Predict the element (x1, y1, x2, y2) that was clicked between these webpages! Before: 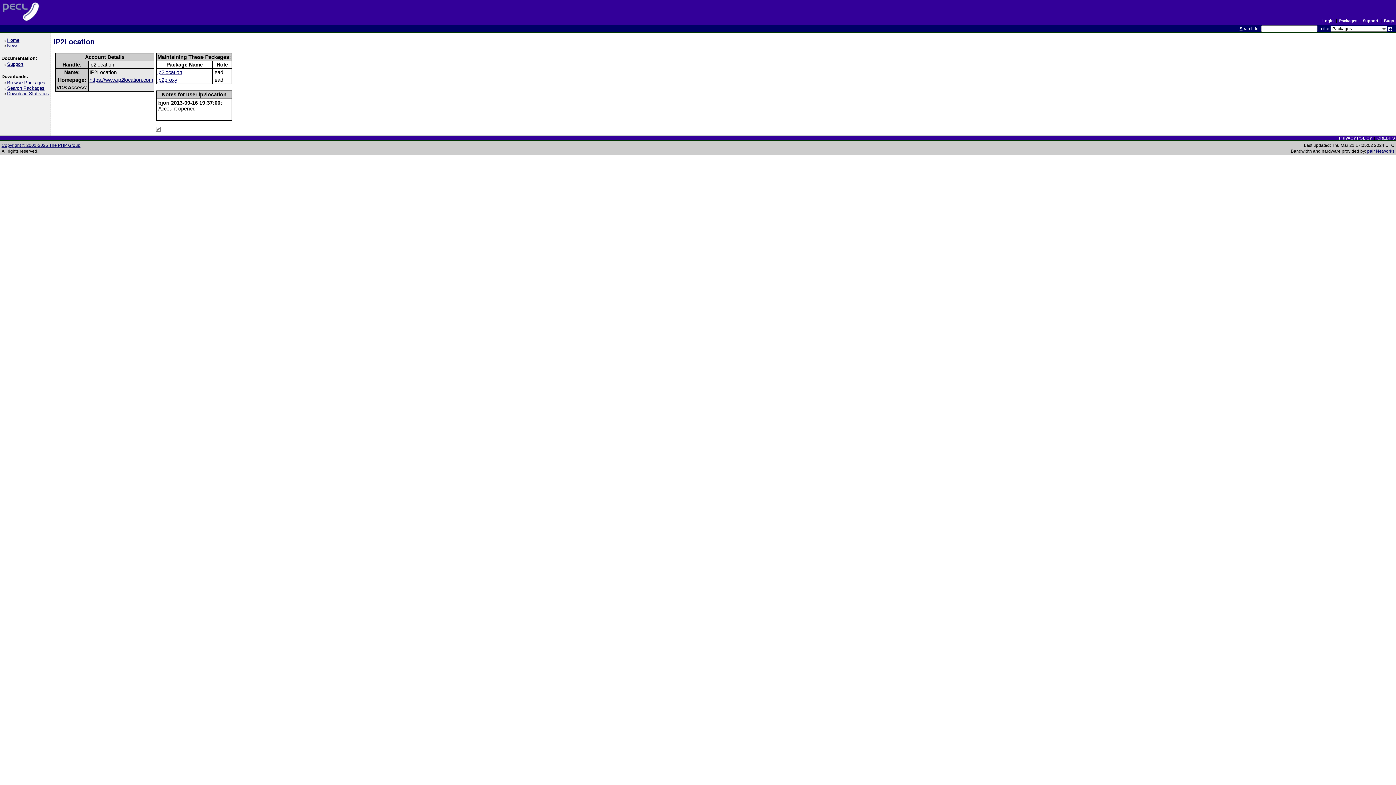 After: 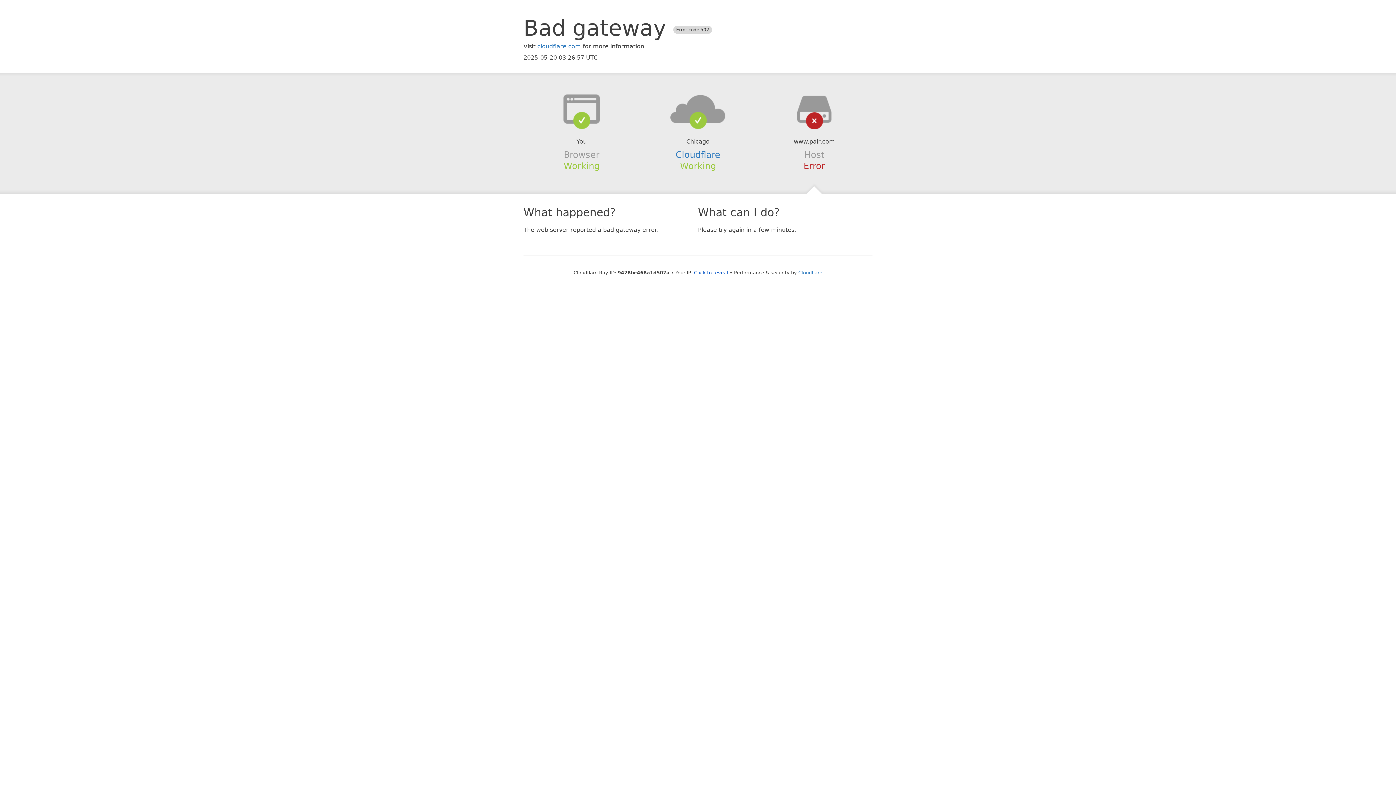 Action: bbox: (1367, 148, 1394, 153) label: pair Networks